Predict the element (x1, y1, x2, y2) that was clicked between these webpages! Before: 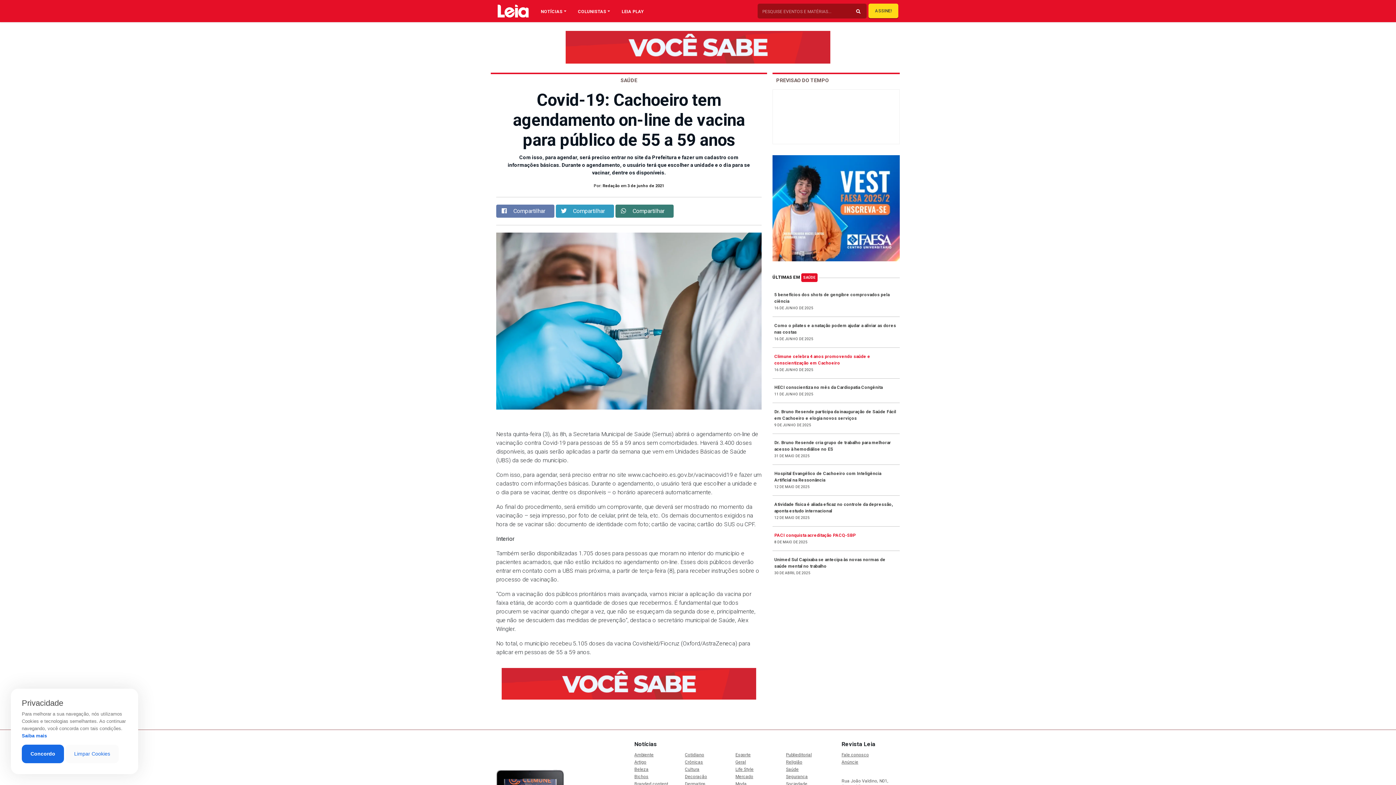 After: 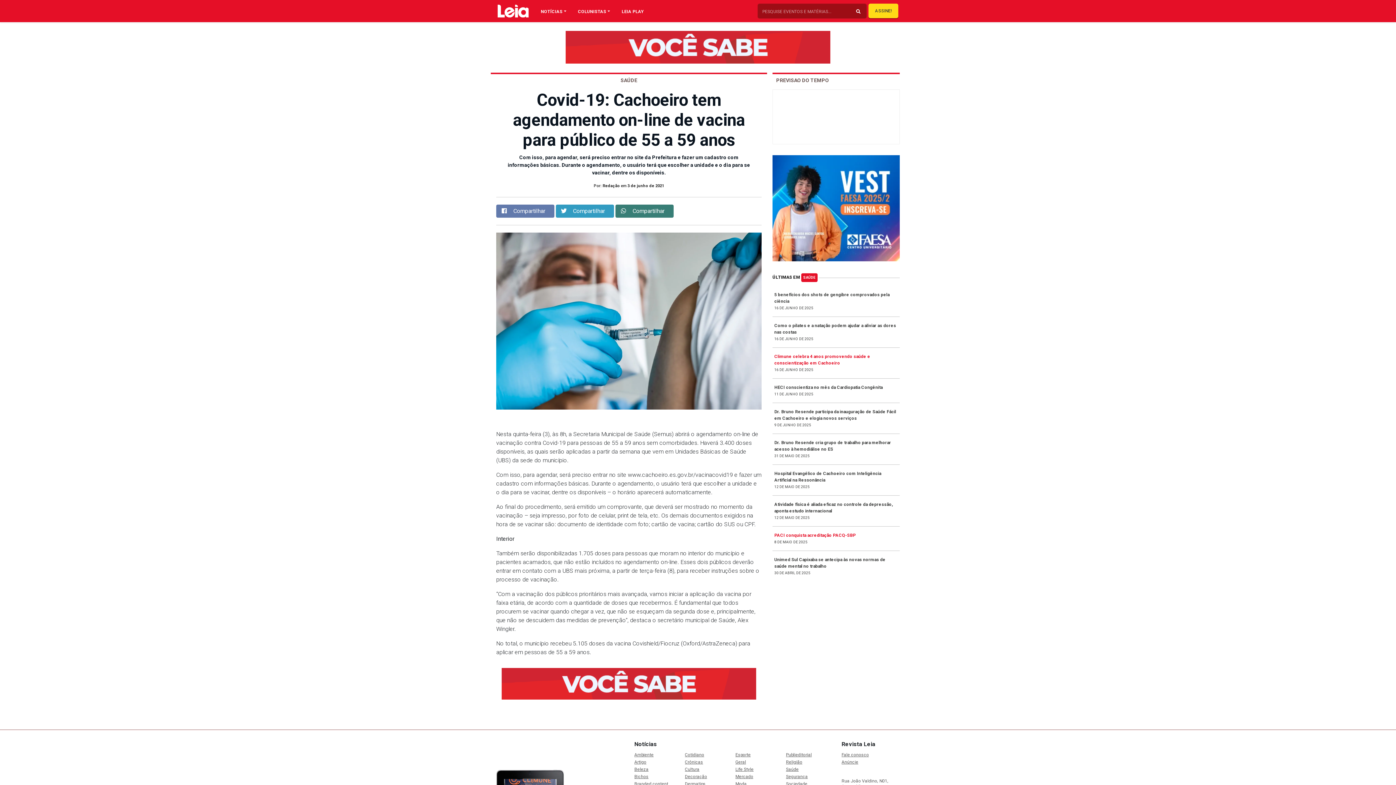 Action: label: Concordo bbox: (21, 745, 64, 763)